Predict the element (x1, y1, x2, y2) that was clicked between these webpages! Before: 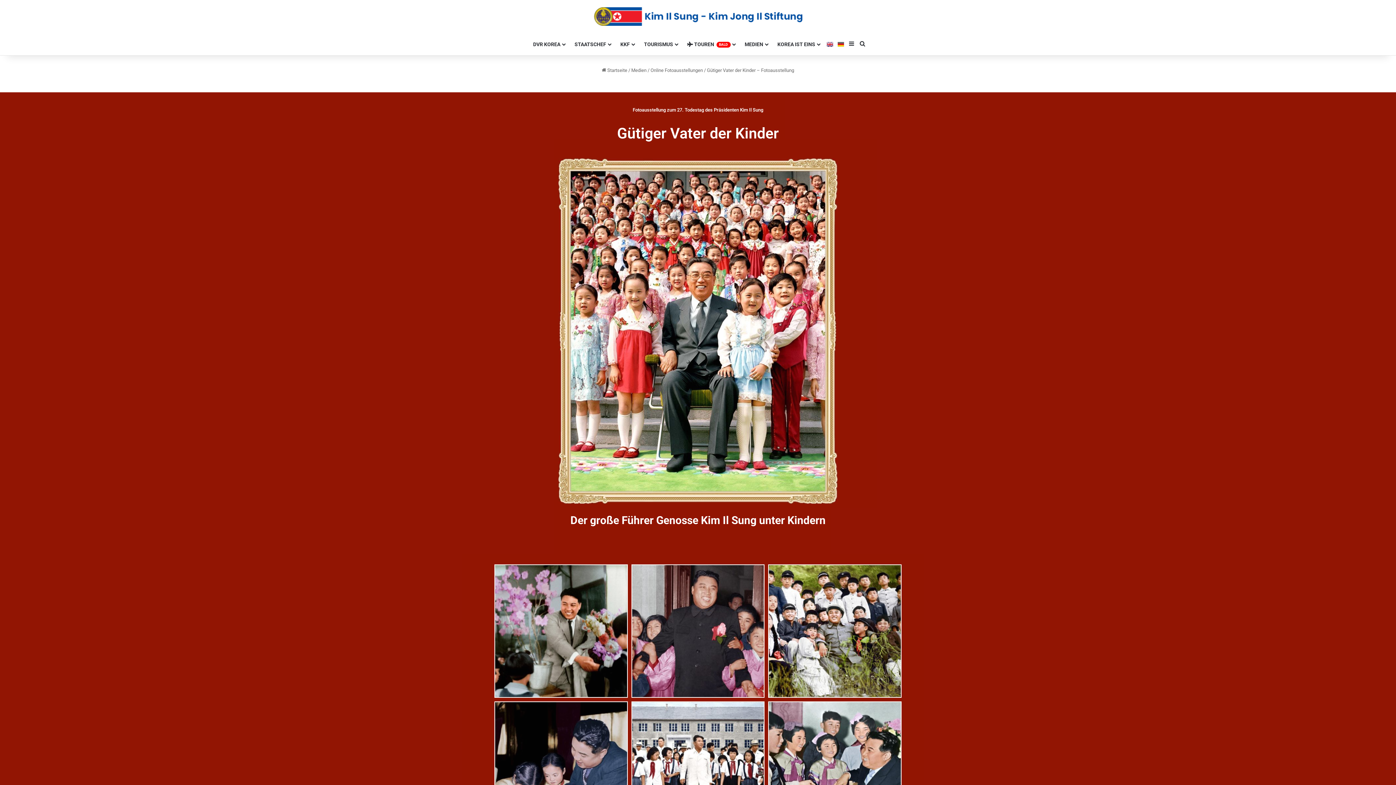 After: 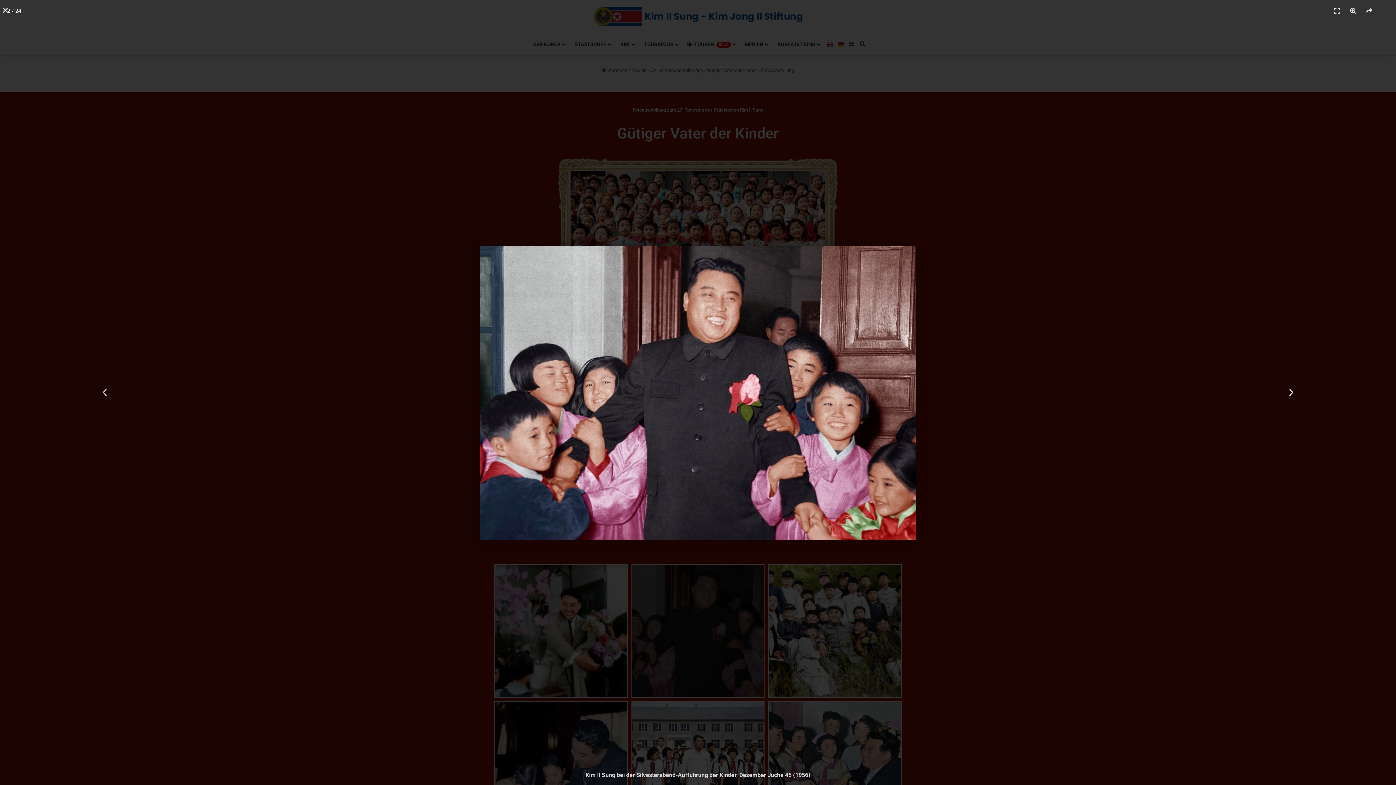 Action: bbox: (631, 564, 764, 698)